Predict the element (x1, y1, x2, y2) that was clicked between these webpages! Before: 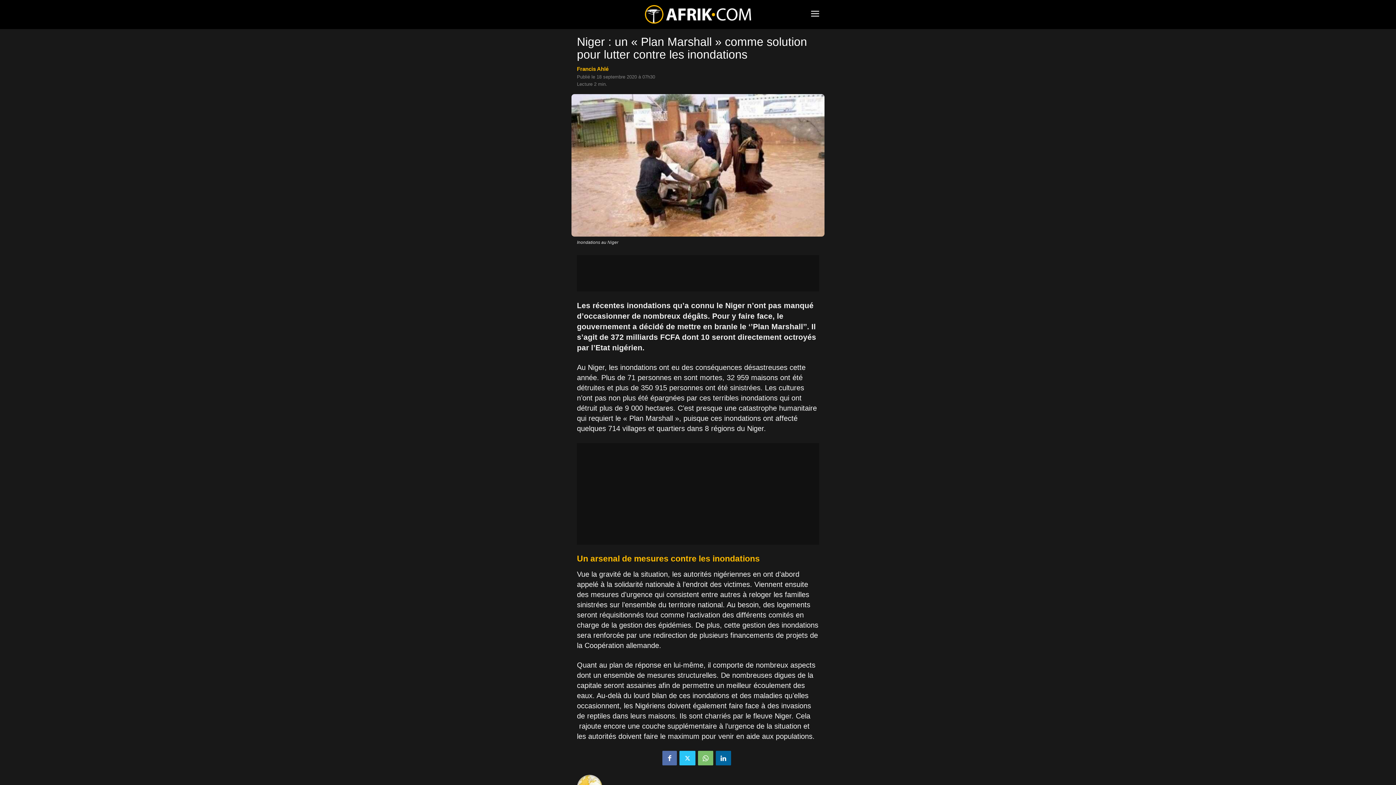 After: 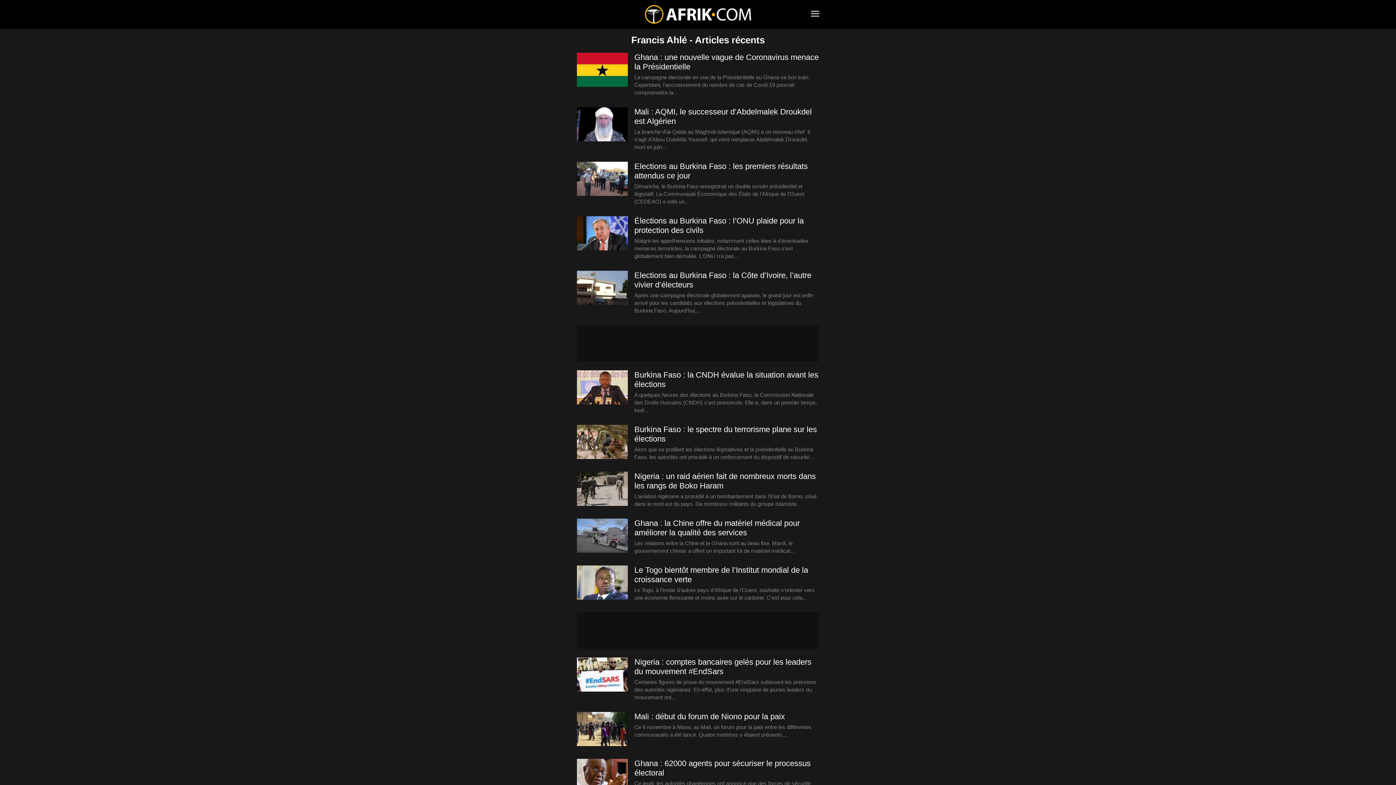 Action: label: Francis Ahlé bbox: (577, 65, 608, 72)